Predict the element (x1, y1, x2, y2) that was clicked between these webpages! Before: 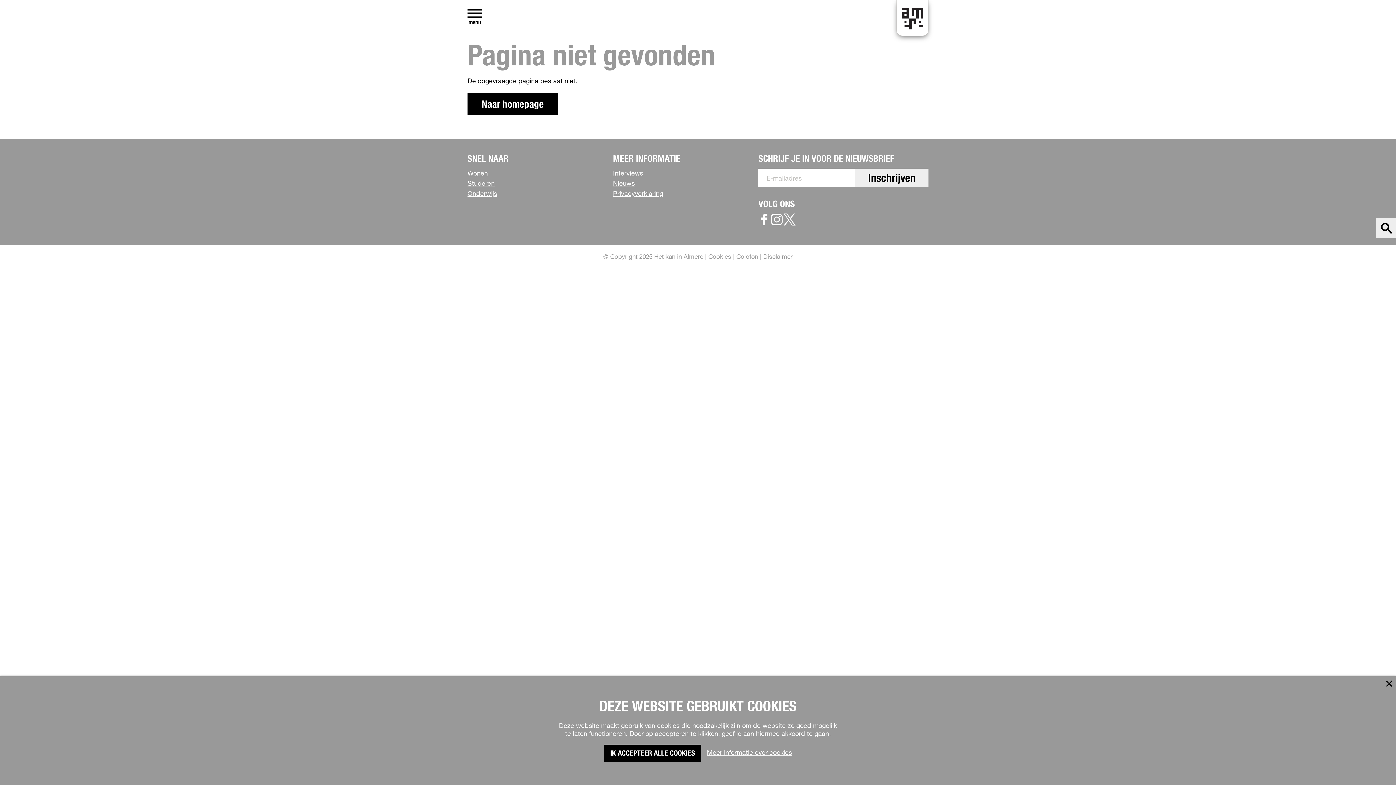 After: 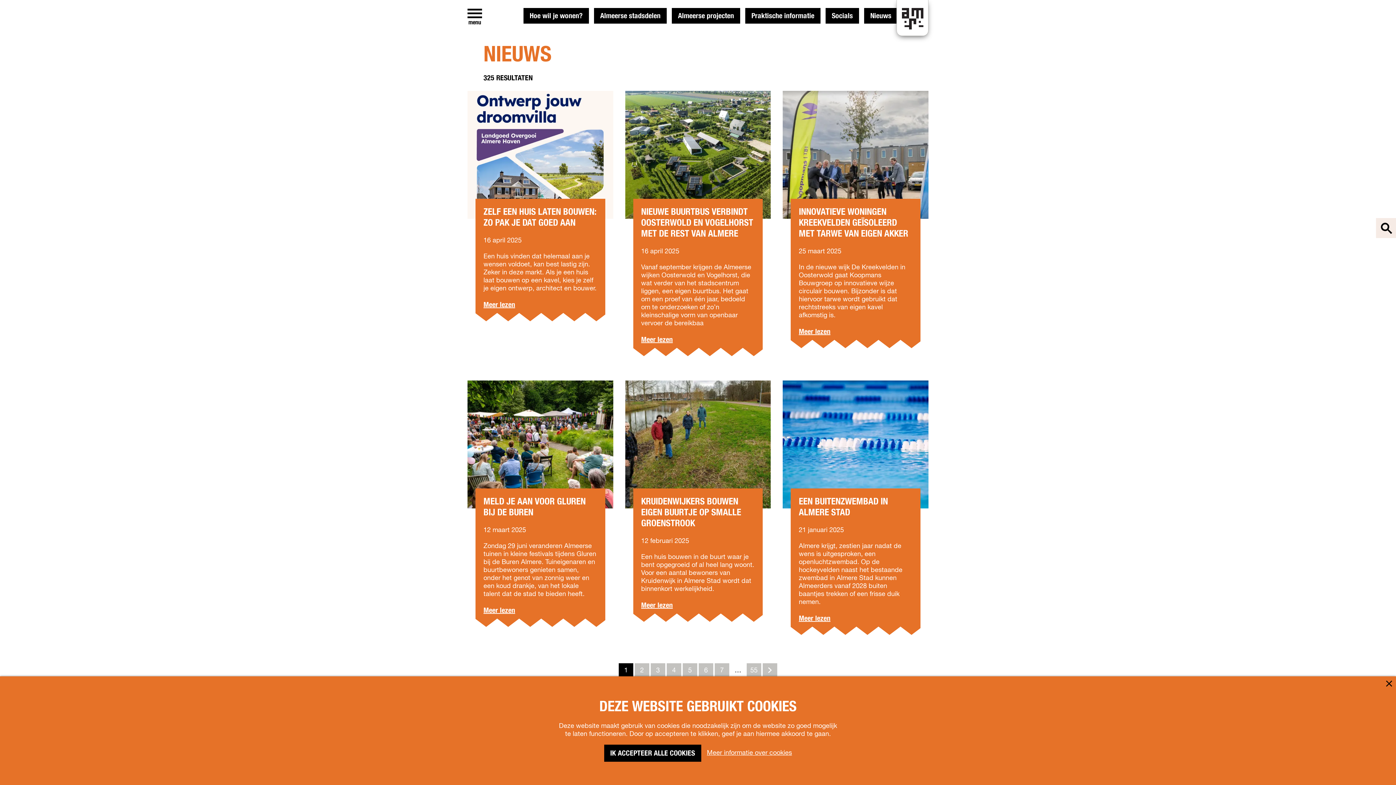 Action: bbox: (613, 178, 734, 189) label: Nieuws